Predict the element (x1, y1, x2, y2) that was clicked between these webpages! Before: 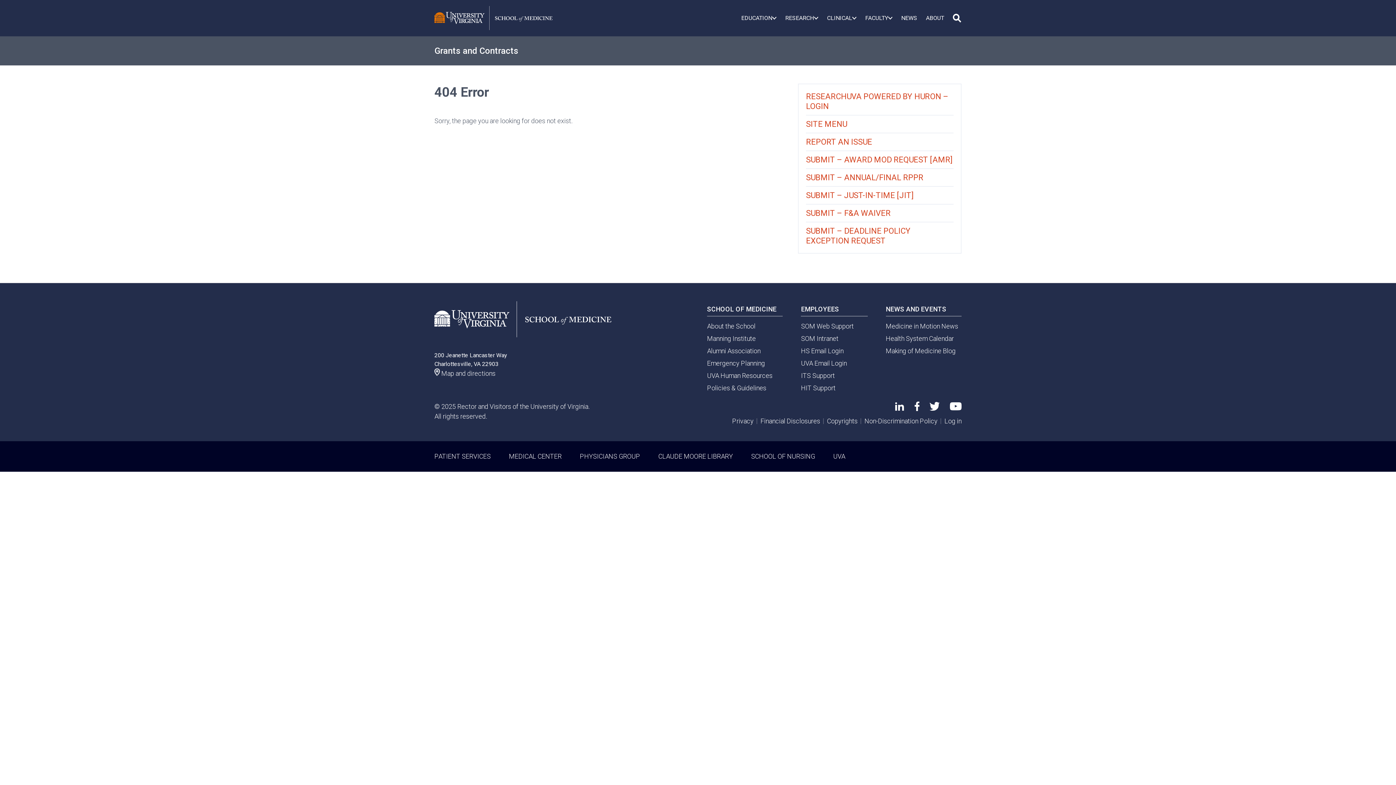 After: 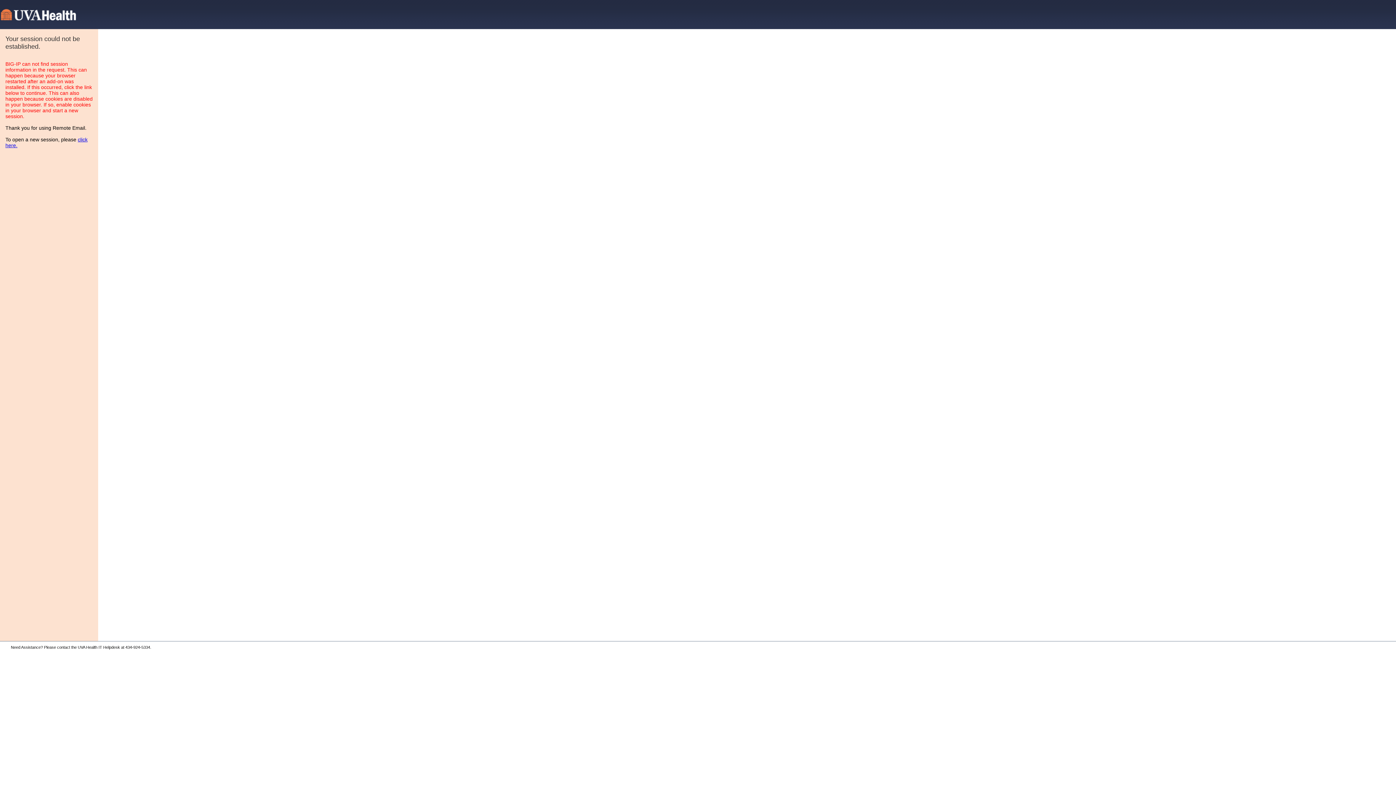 Action: label: HS Email Login bbox: (801, 347, 843, 354)